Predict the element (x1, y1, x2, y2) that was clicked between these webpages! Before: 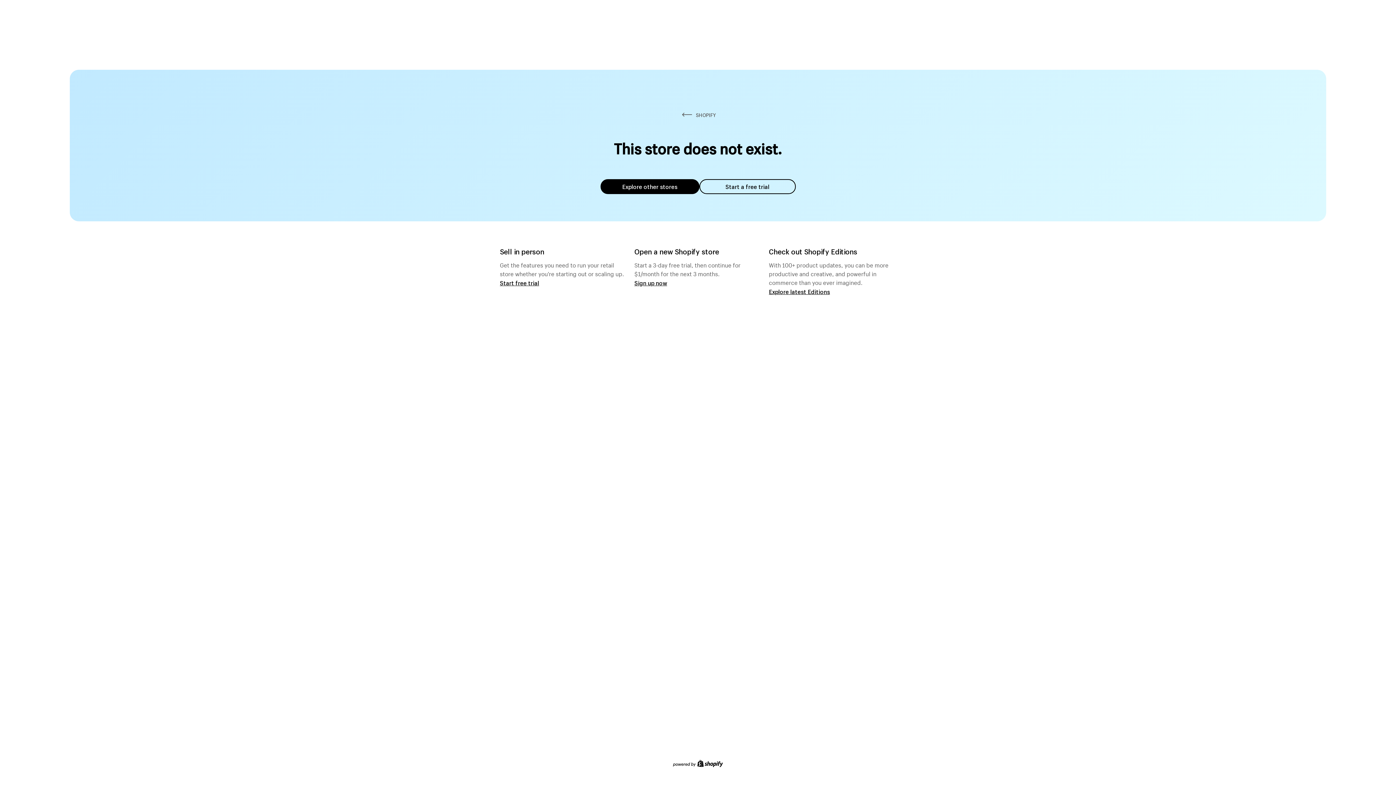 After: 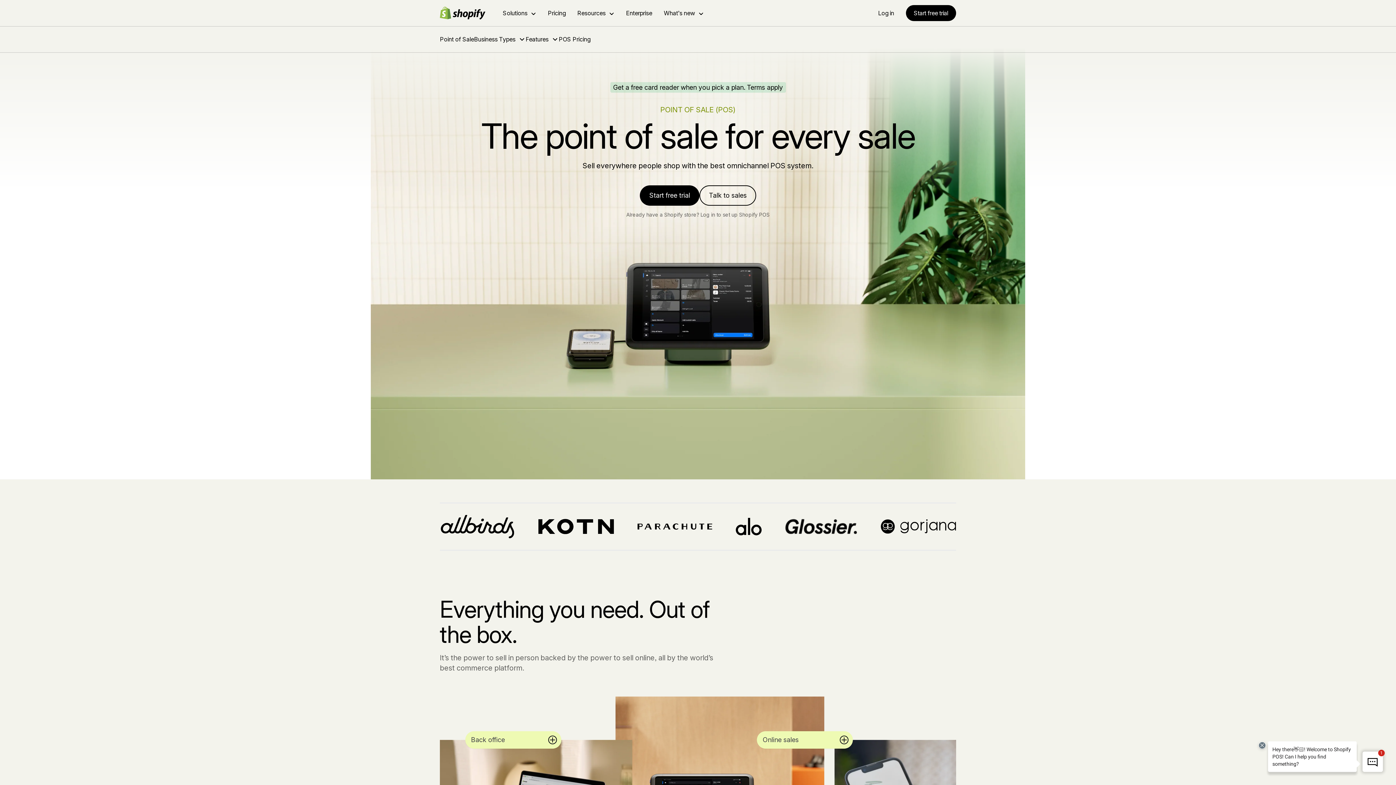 Action: label: Start free trial bbox: (500, 279, 539, 286)